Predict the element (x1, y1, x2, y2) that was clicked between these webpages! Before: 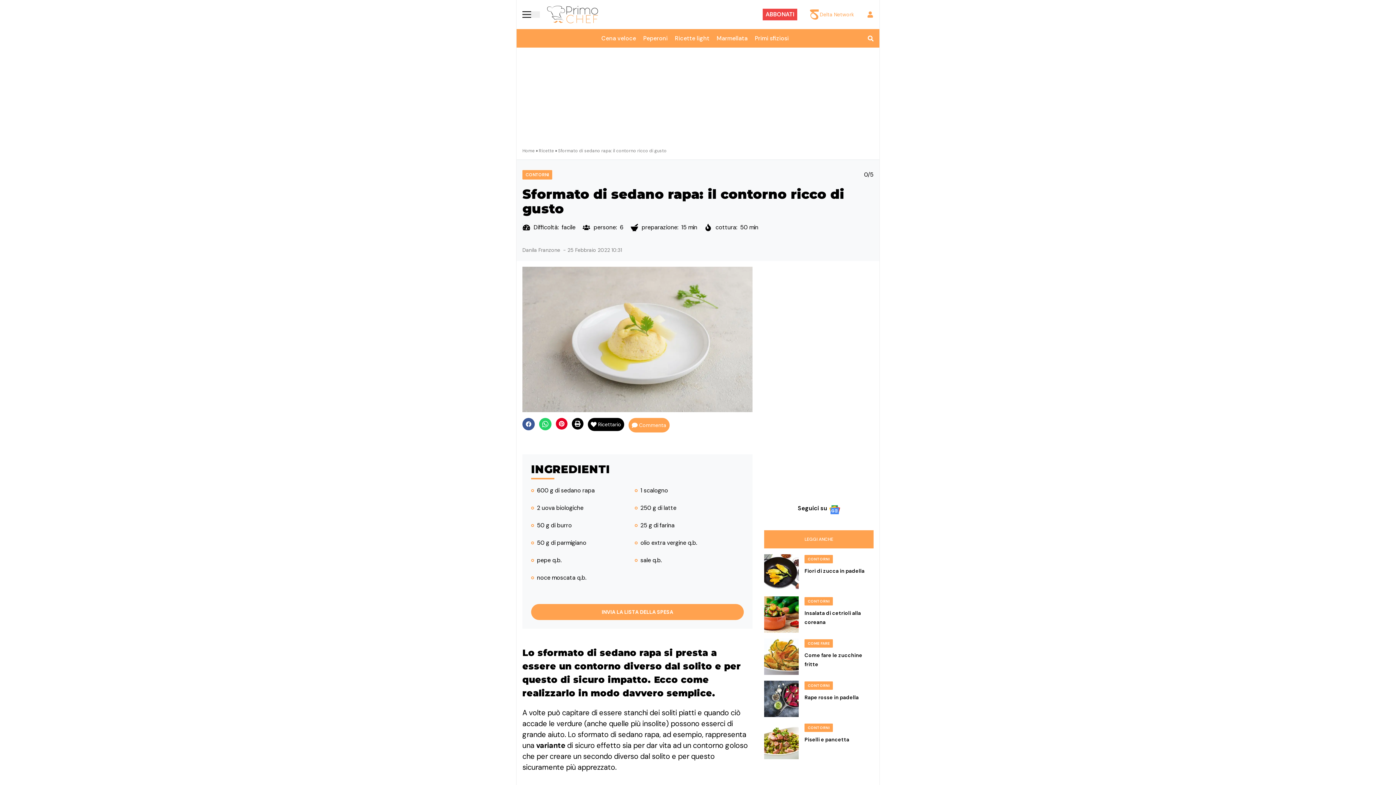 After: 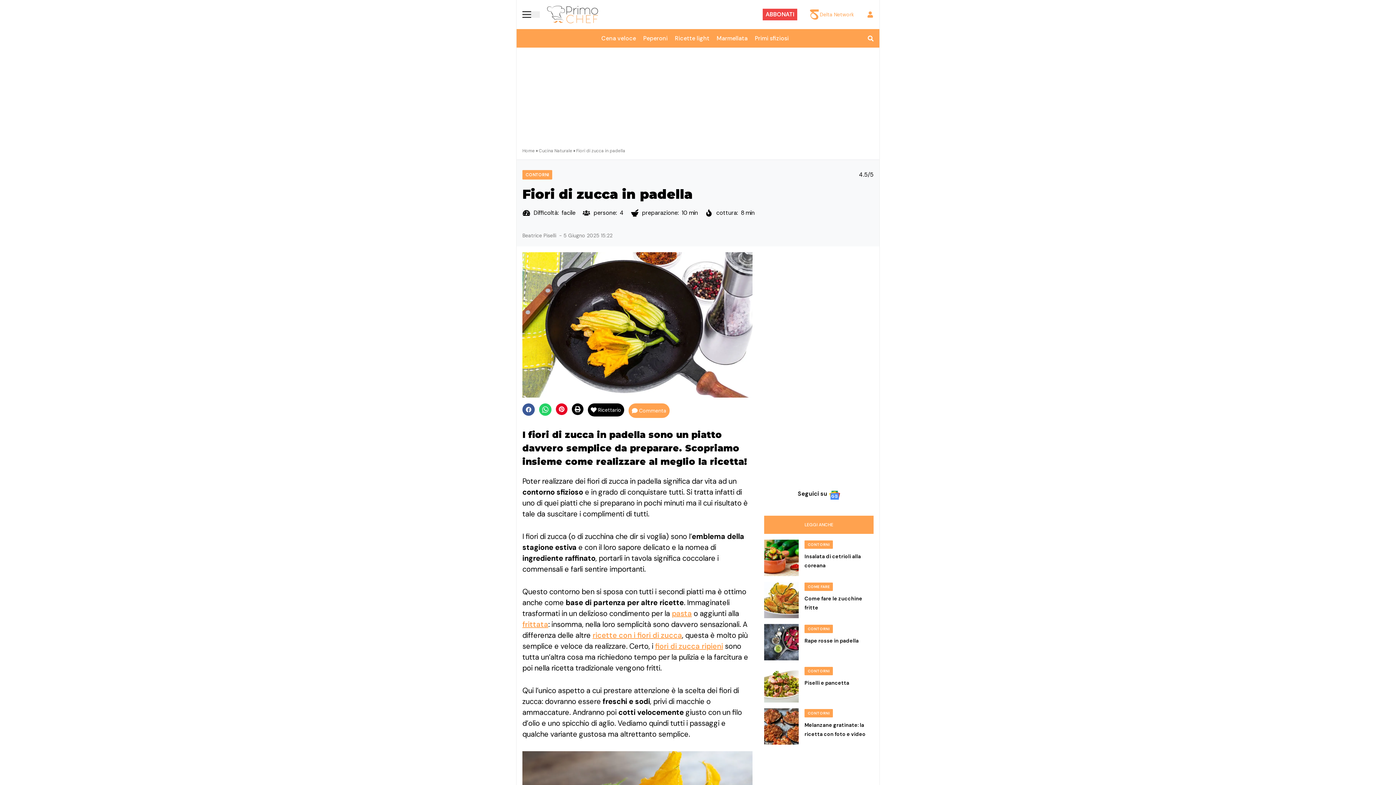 Action: bbox: (764, 554, 798, 590)